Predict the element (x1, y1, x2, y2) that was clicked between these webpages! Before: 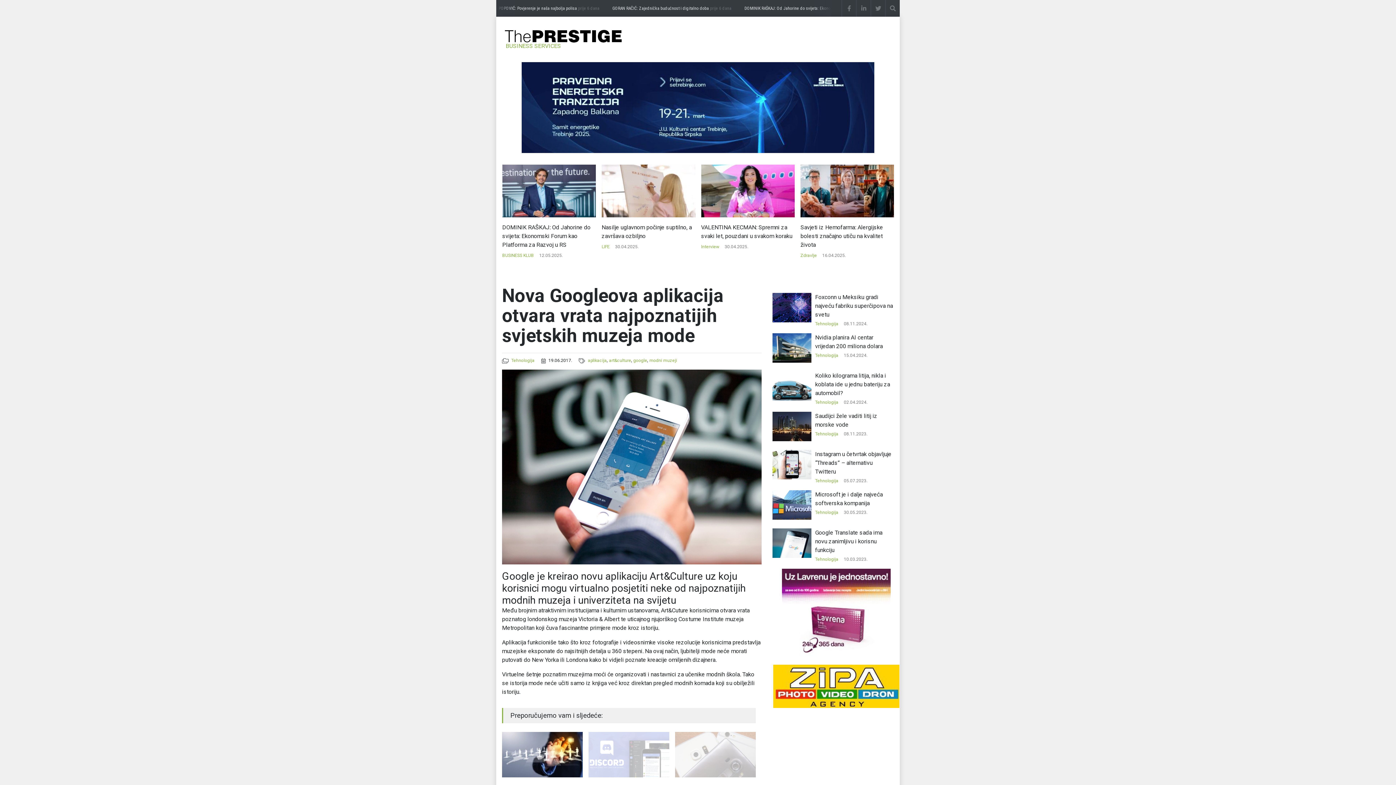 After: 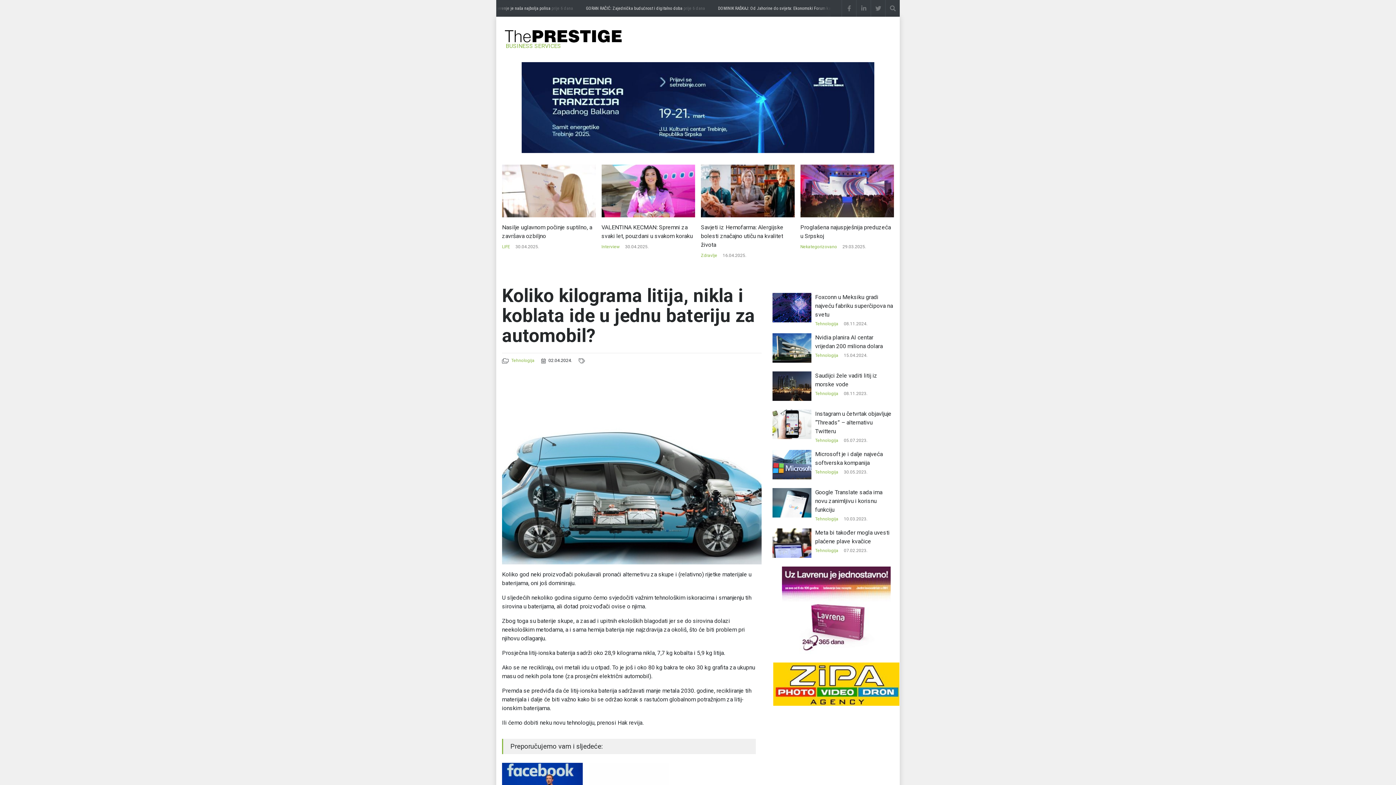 Action: bbox: (772, 371, 811, 400)